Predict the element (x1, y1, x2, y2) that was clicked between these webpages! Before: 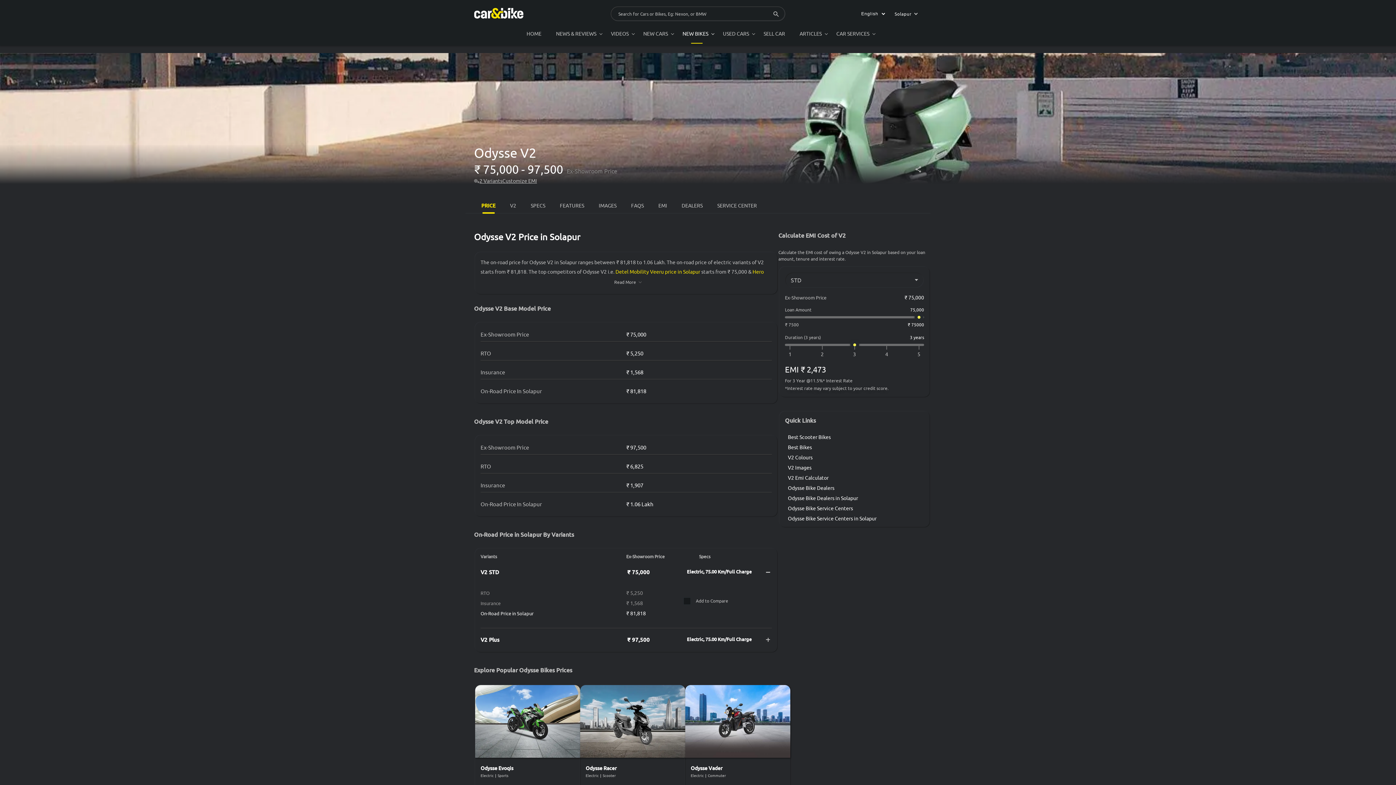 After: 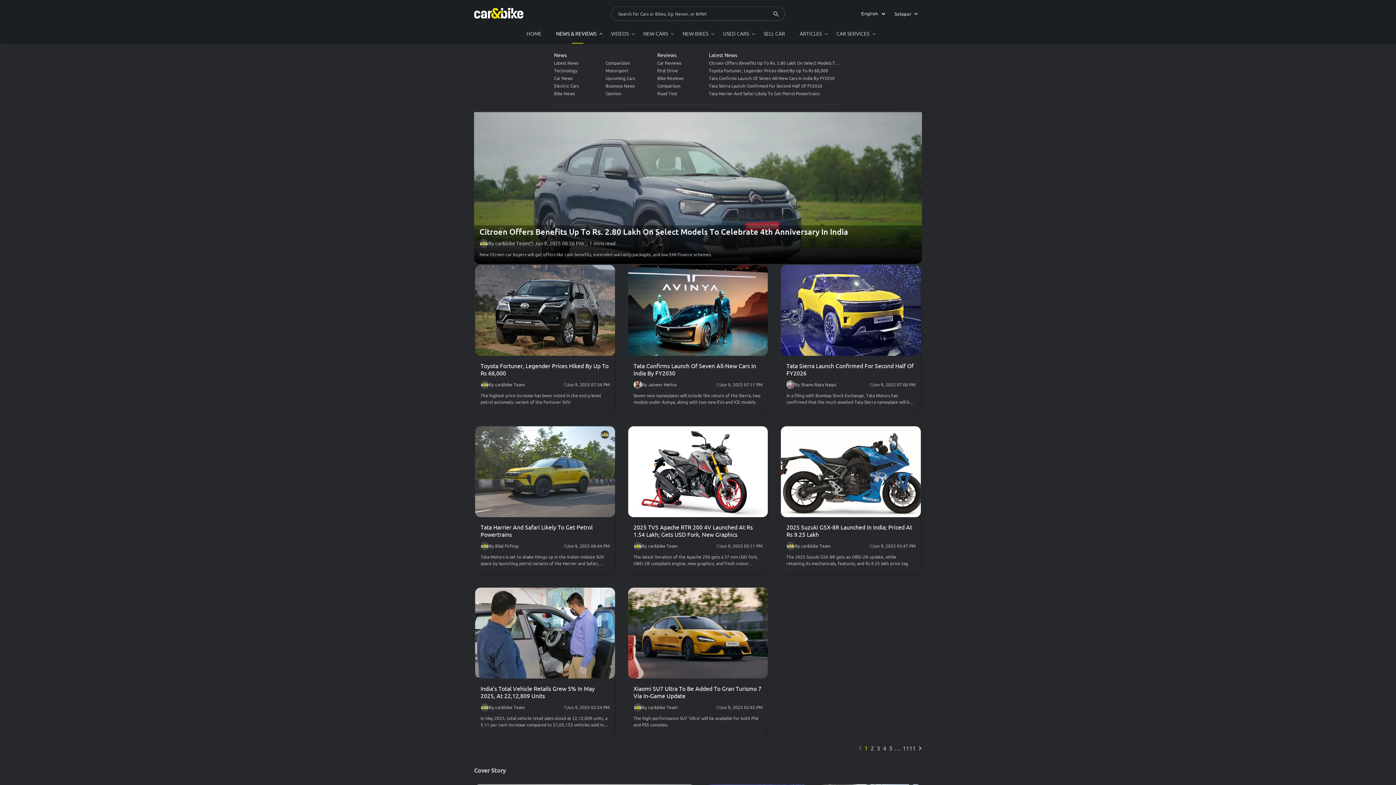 Action: label: NEWS & REVIEWS bbox: (548, 24, 603, 43)